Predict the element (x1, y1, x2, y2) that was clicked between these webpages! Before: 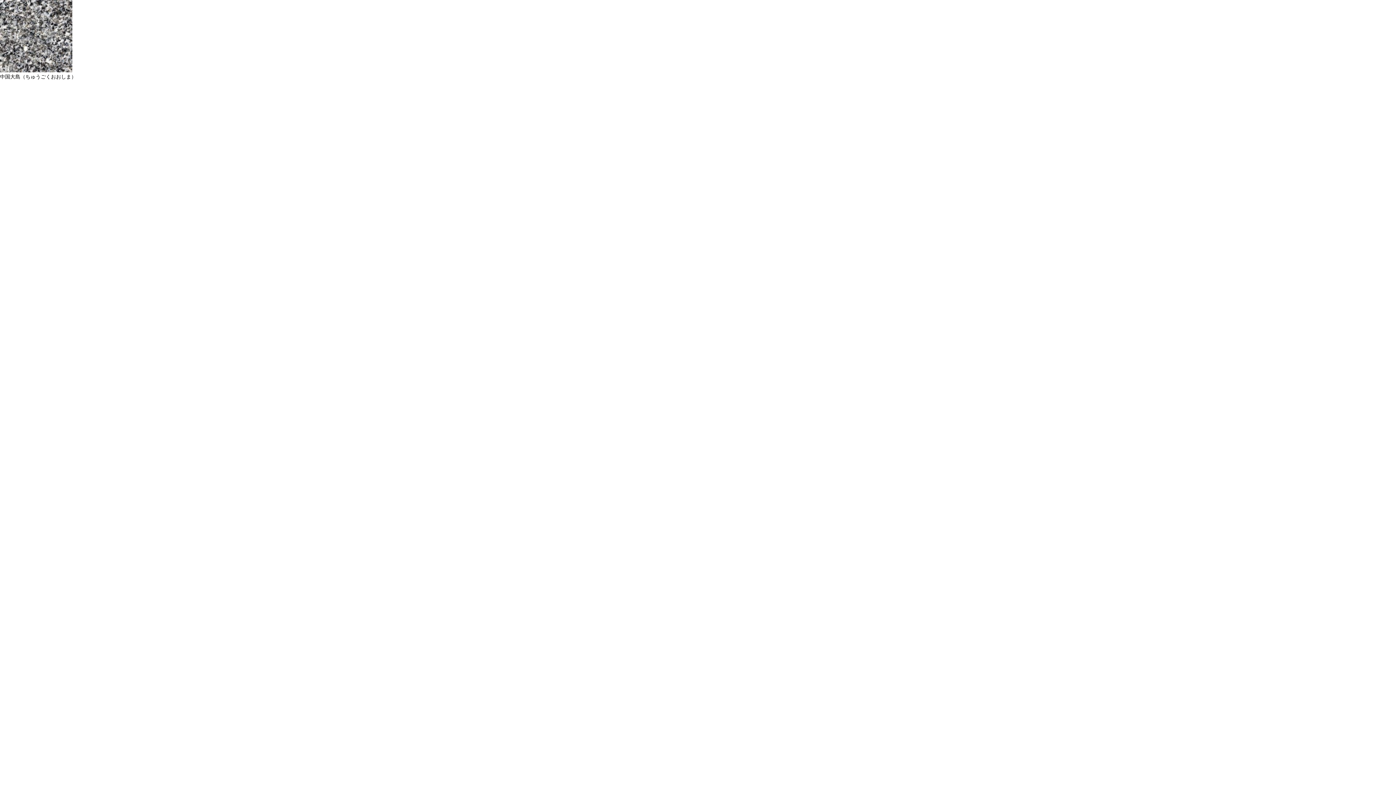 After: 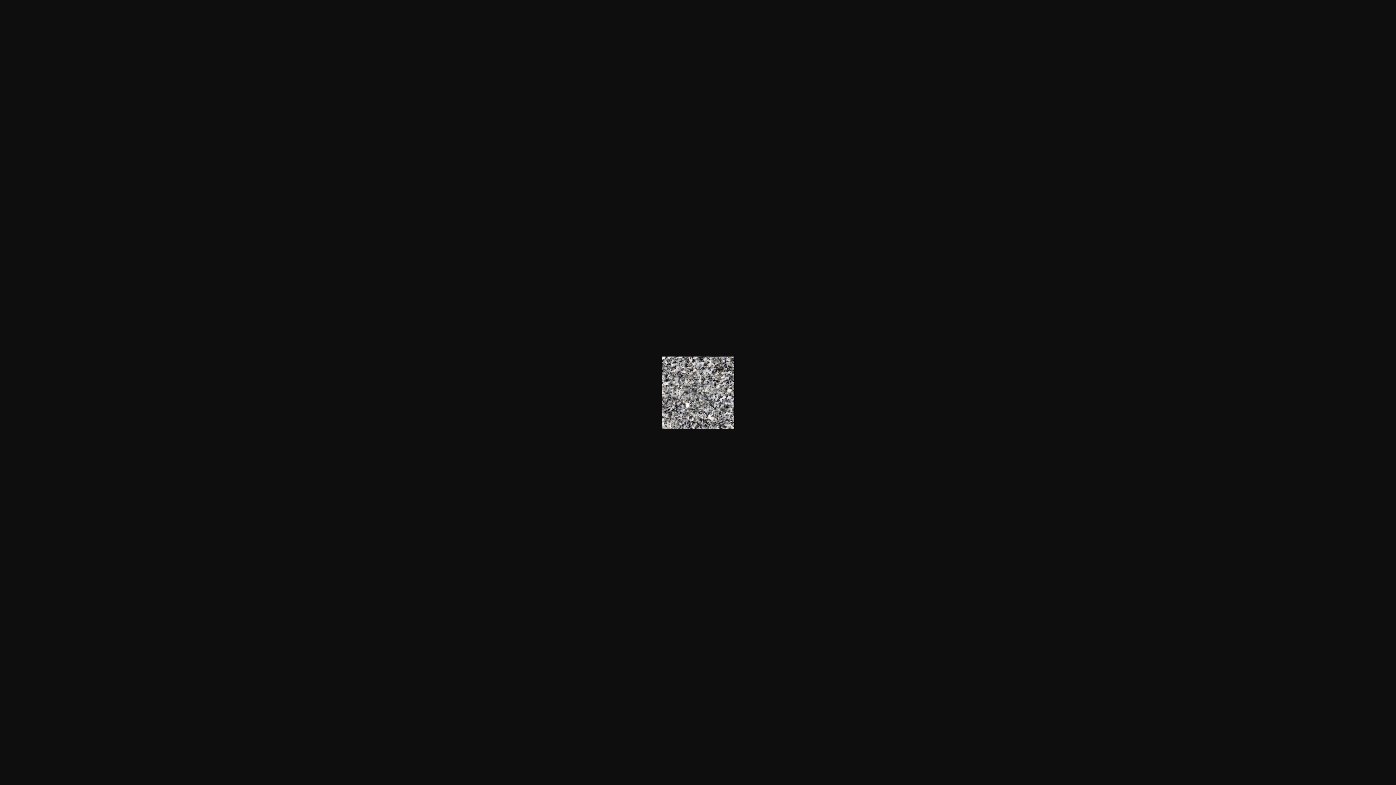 Action: bbox: (0, 32, 72, 38)